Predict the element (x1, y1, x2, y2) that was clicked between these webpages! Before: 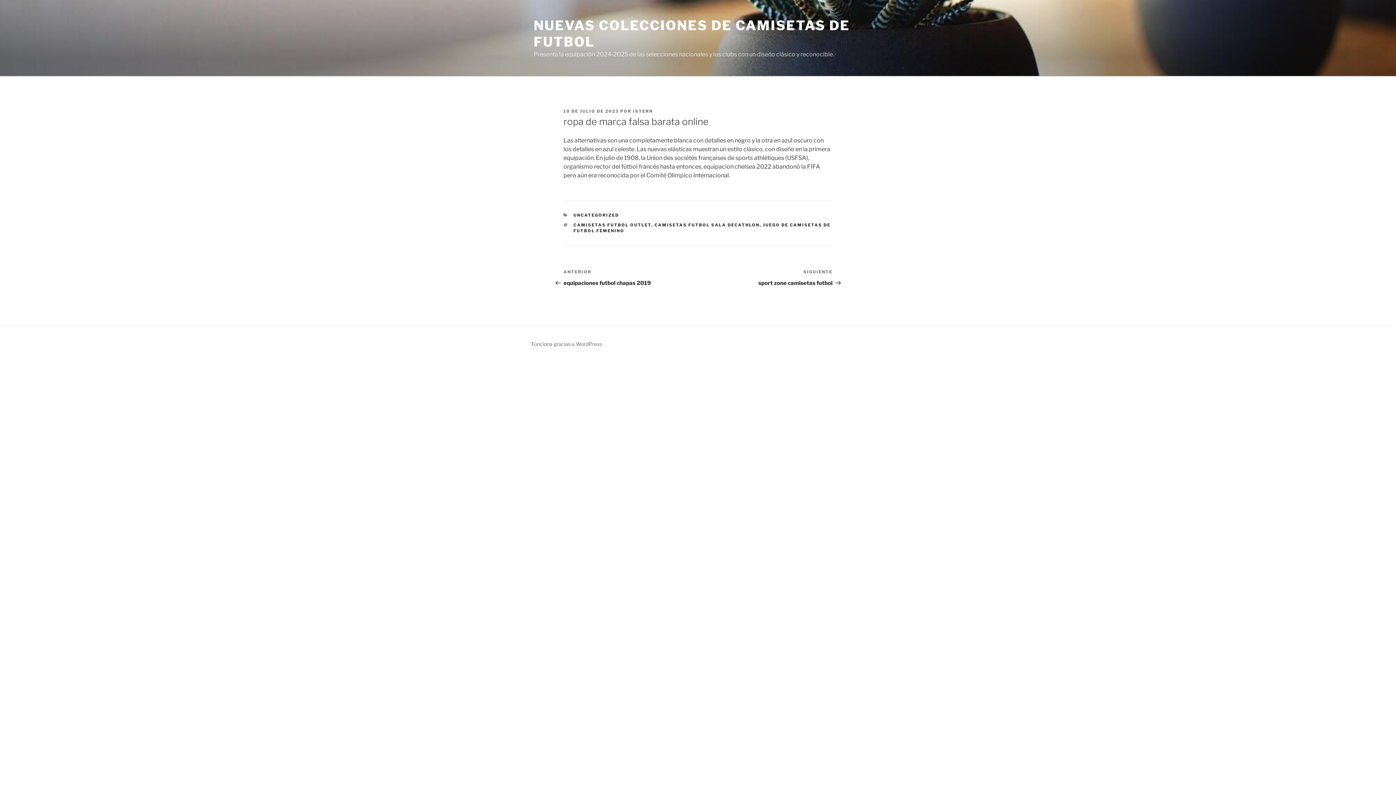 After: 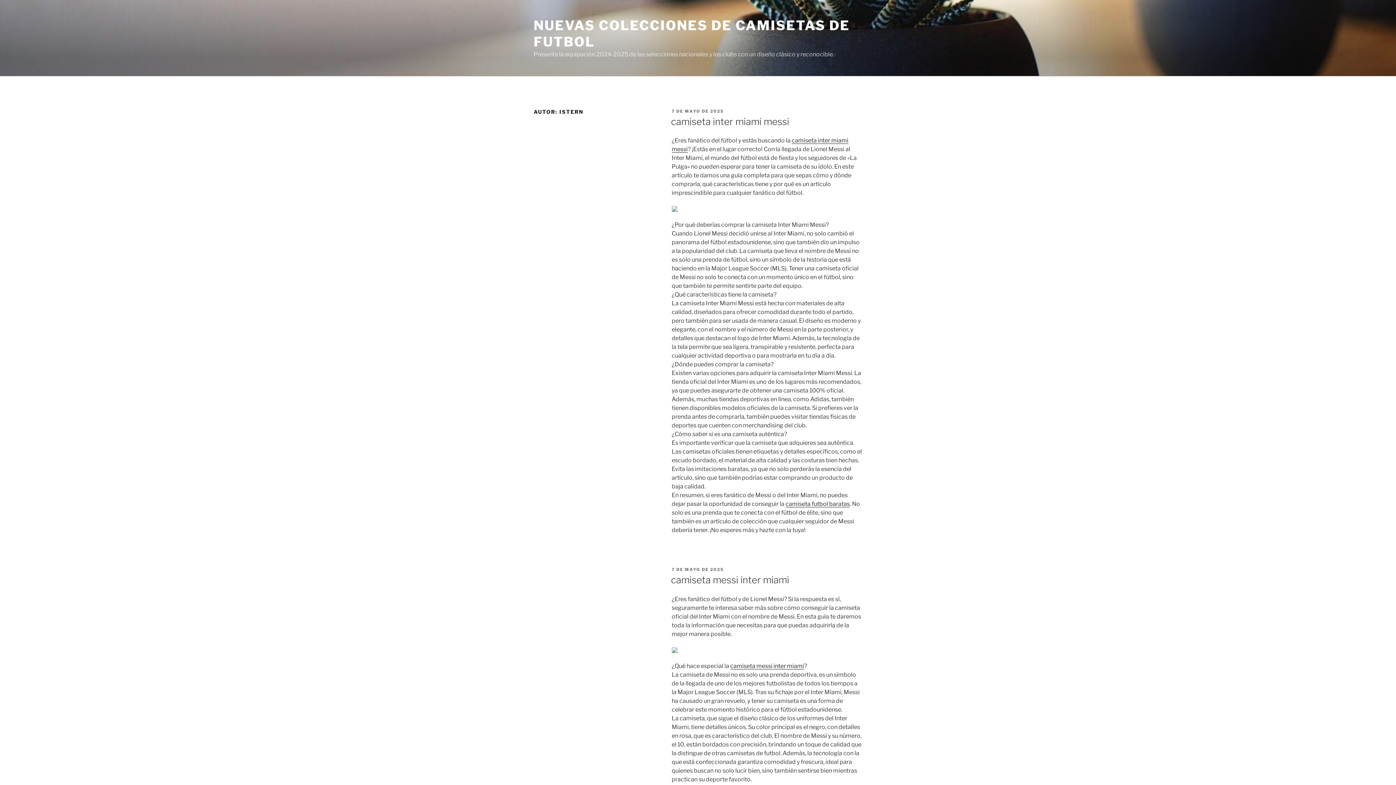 Action: bbox: (633, 108, 653, 113) label: ISTERN